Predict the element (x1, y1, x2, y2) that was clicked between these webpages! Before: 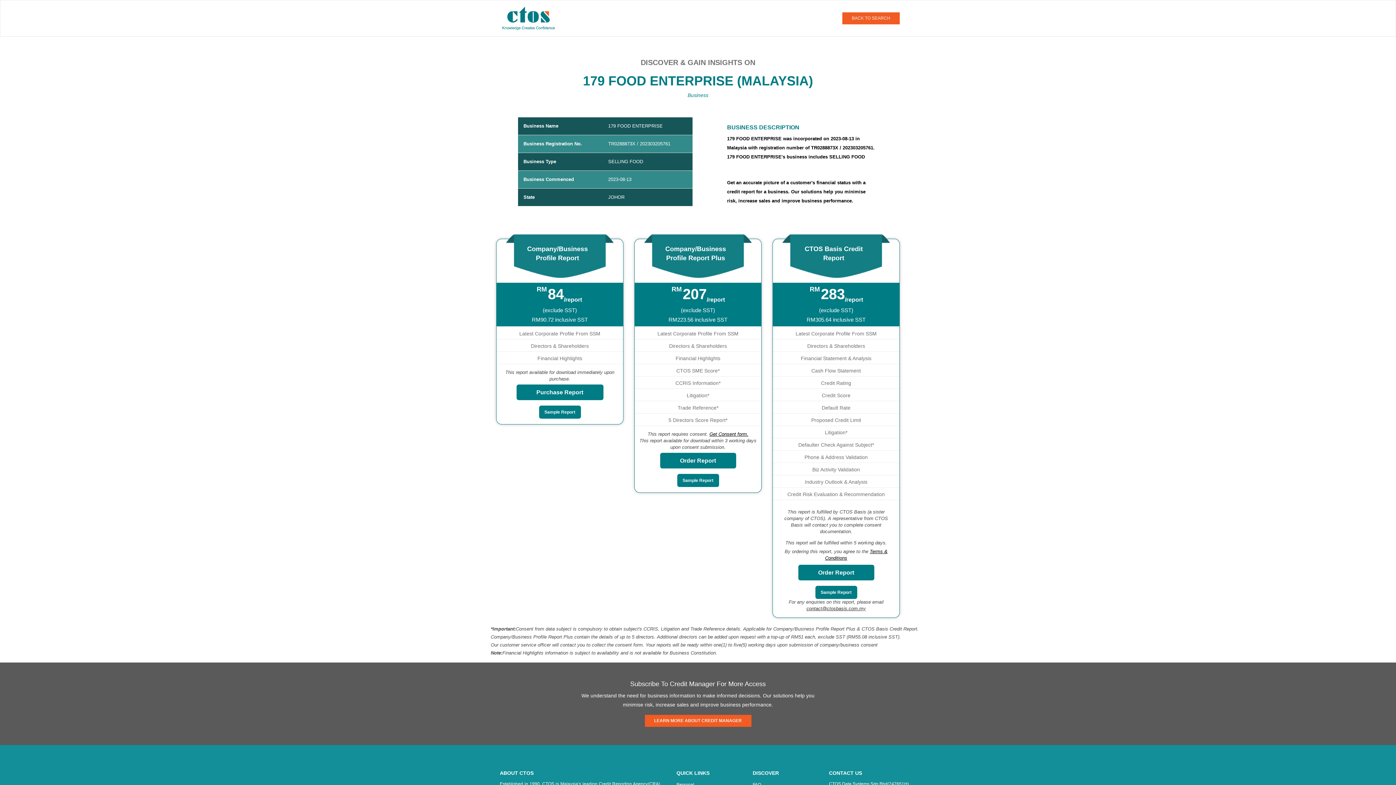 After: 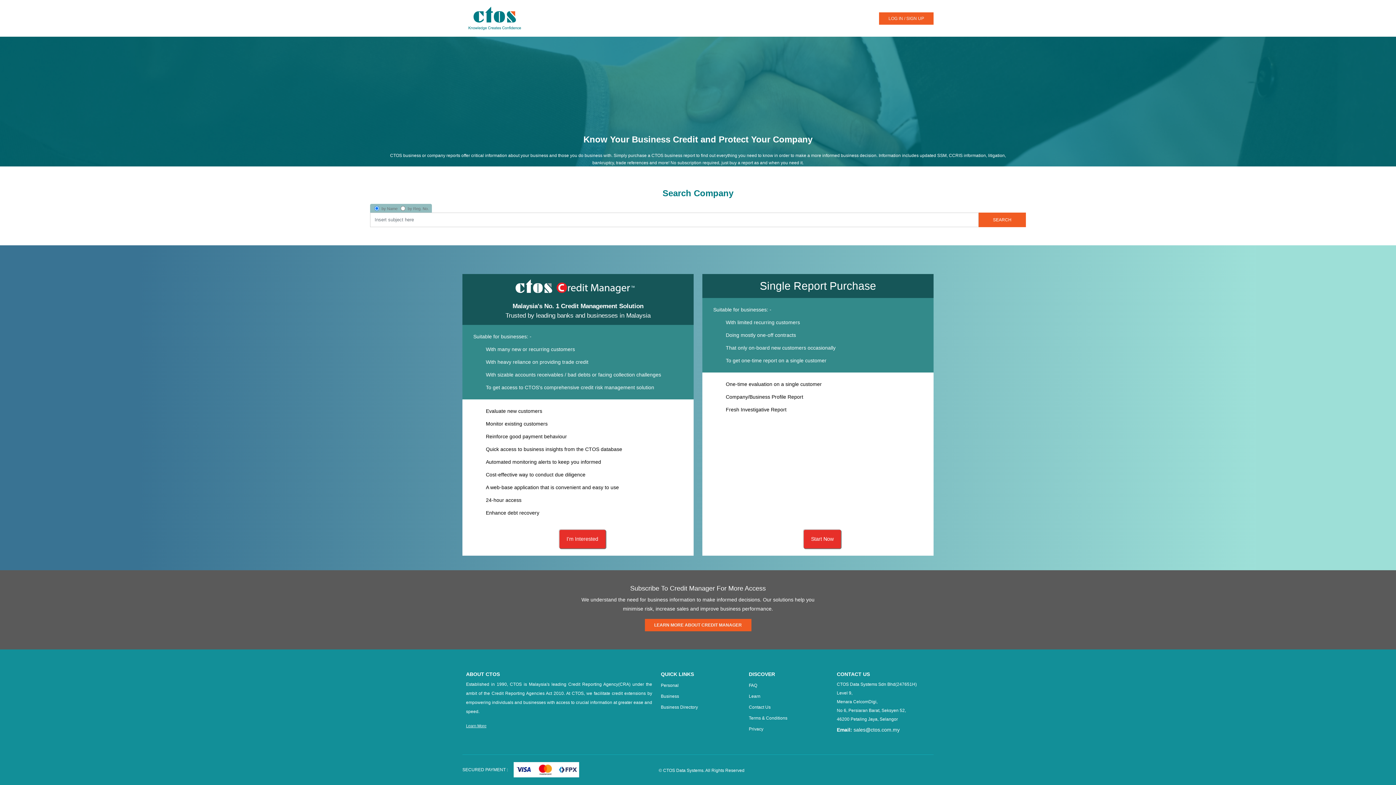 Action: bbox: (496, 14, 566, 20)